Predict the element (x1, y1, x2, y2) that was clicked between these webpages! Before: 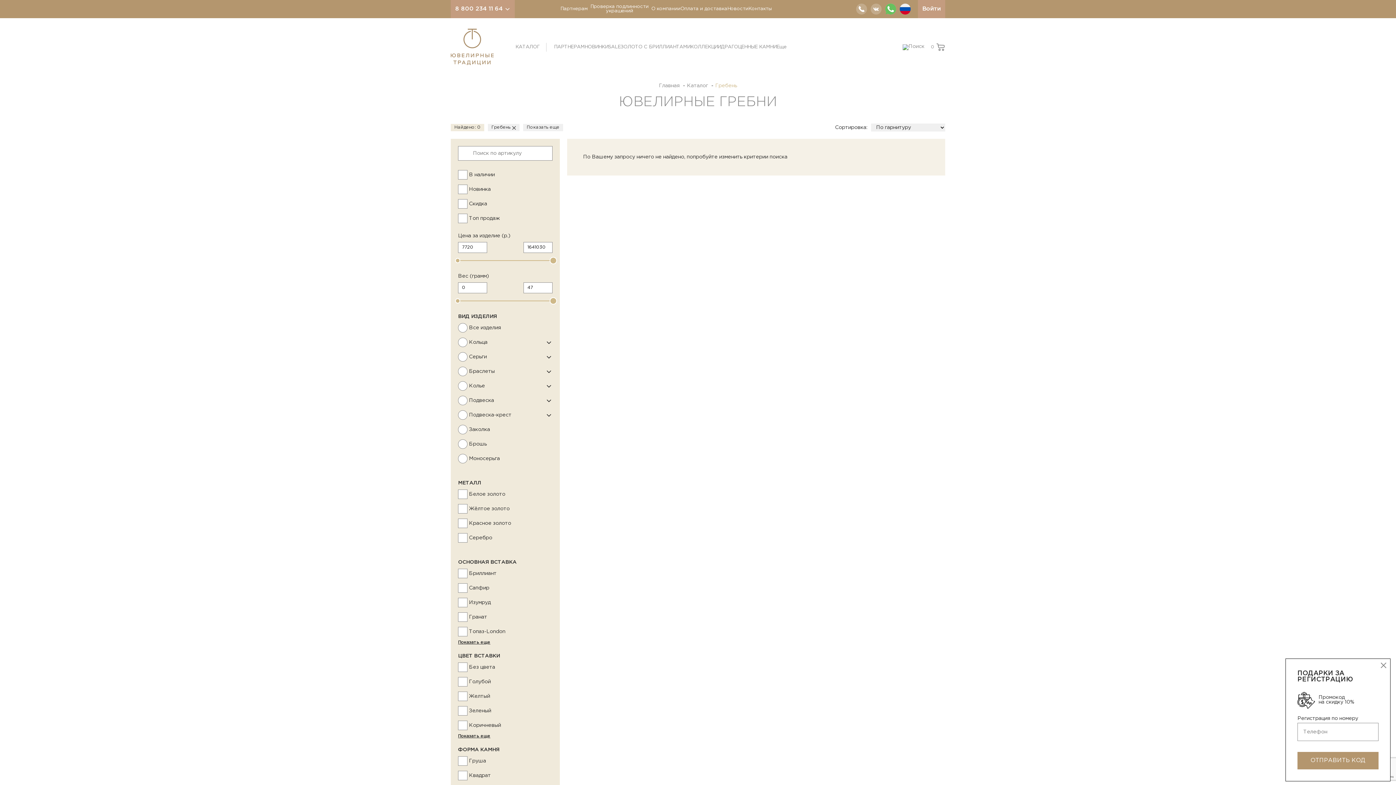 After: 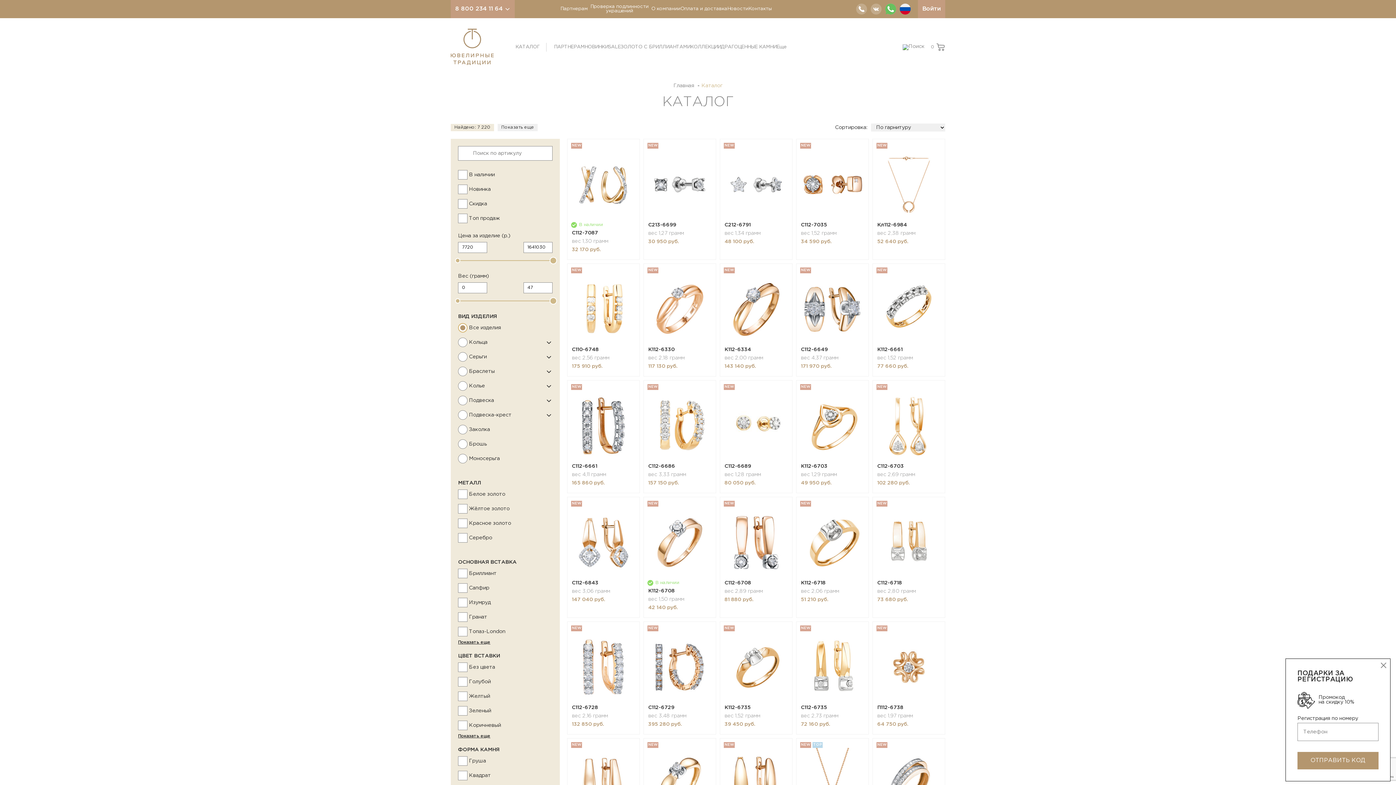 Action: label: КАТАЛОГ bbox: (515, 29, 539, 65)